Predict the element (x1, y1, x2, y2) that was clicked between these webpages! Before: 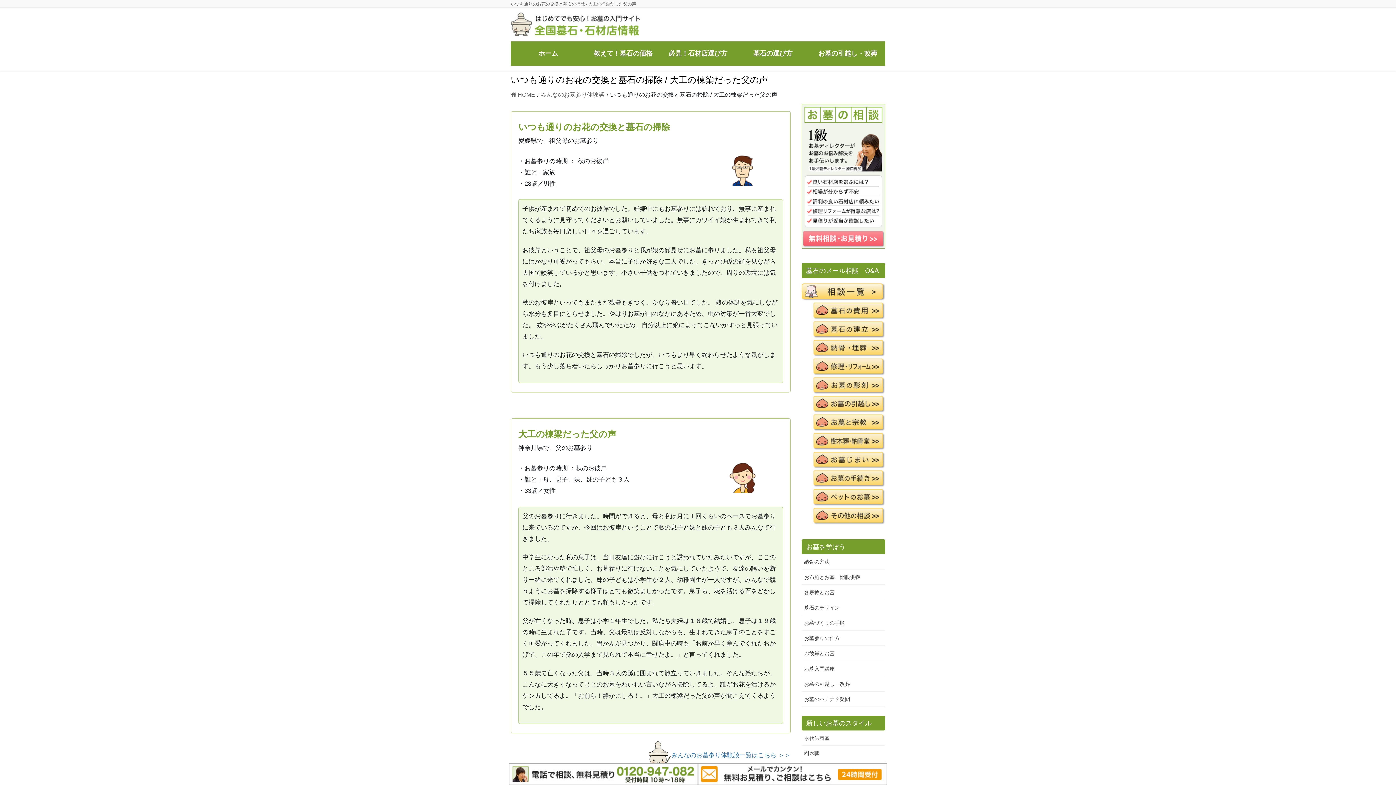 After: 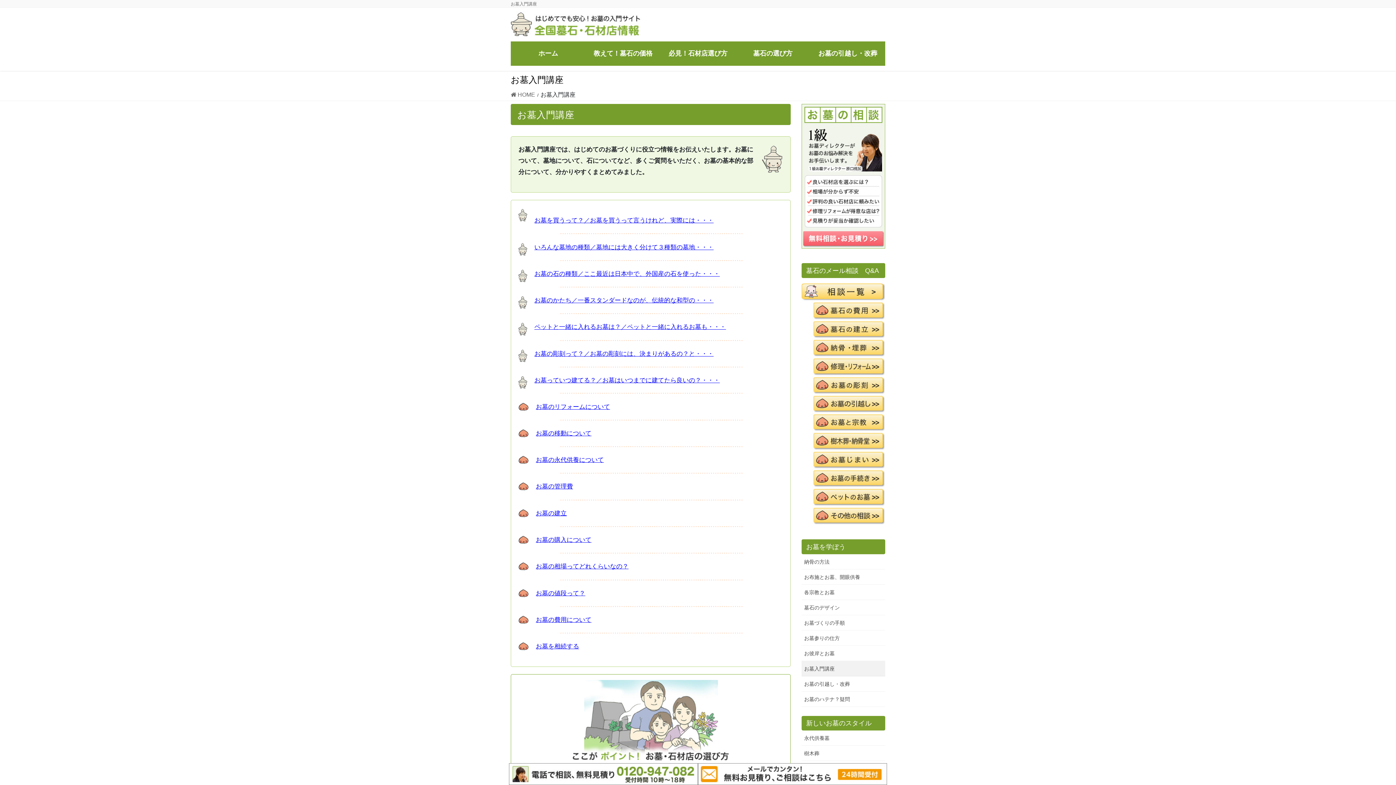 Action: bbox: (801, 661, 885, 676) label: お墓入門講座